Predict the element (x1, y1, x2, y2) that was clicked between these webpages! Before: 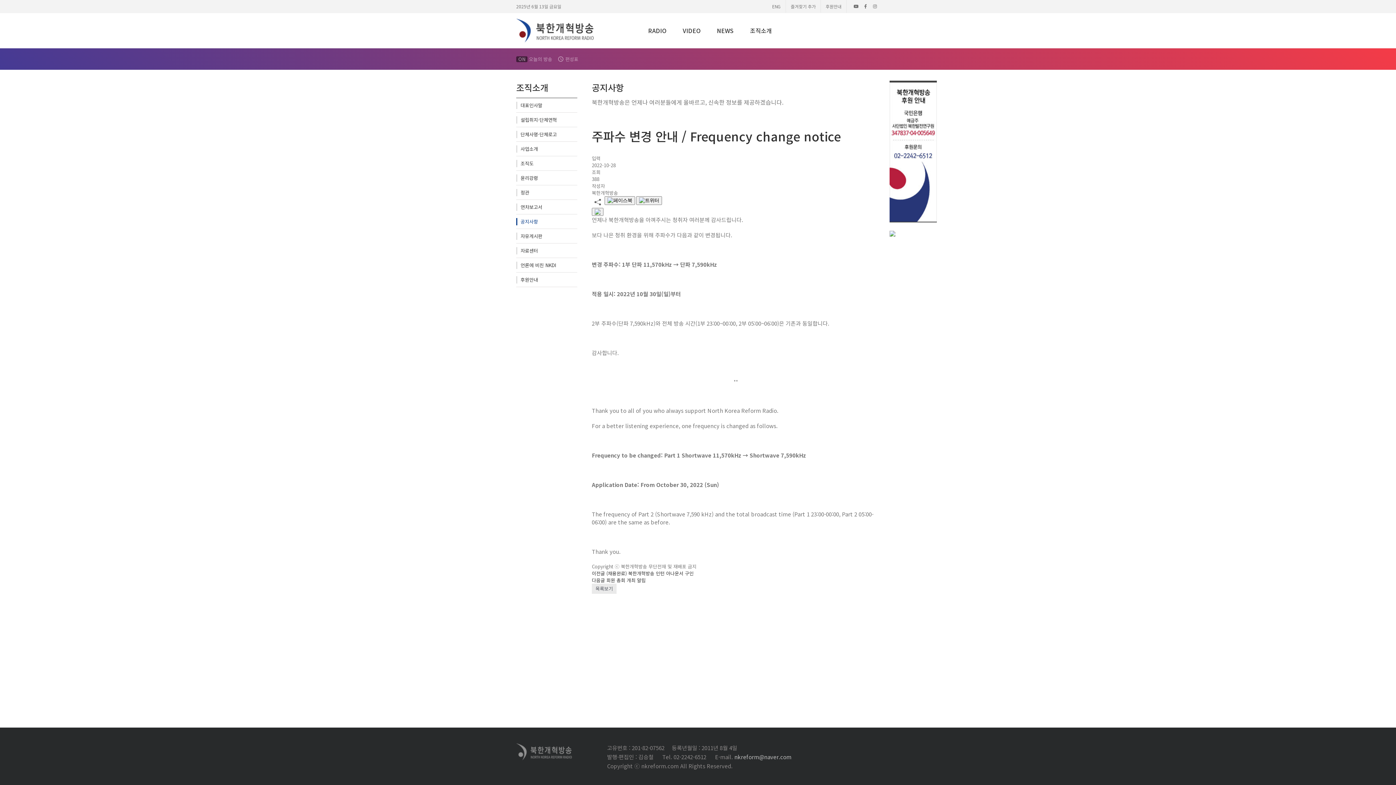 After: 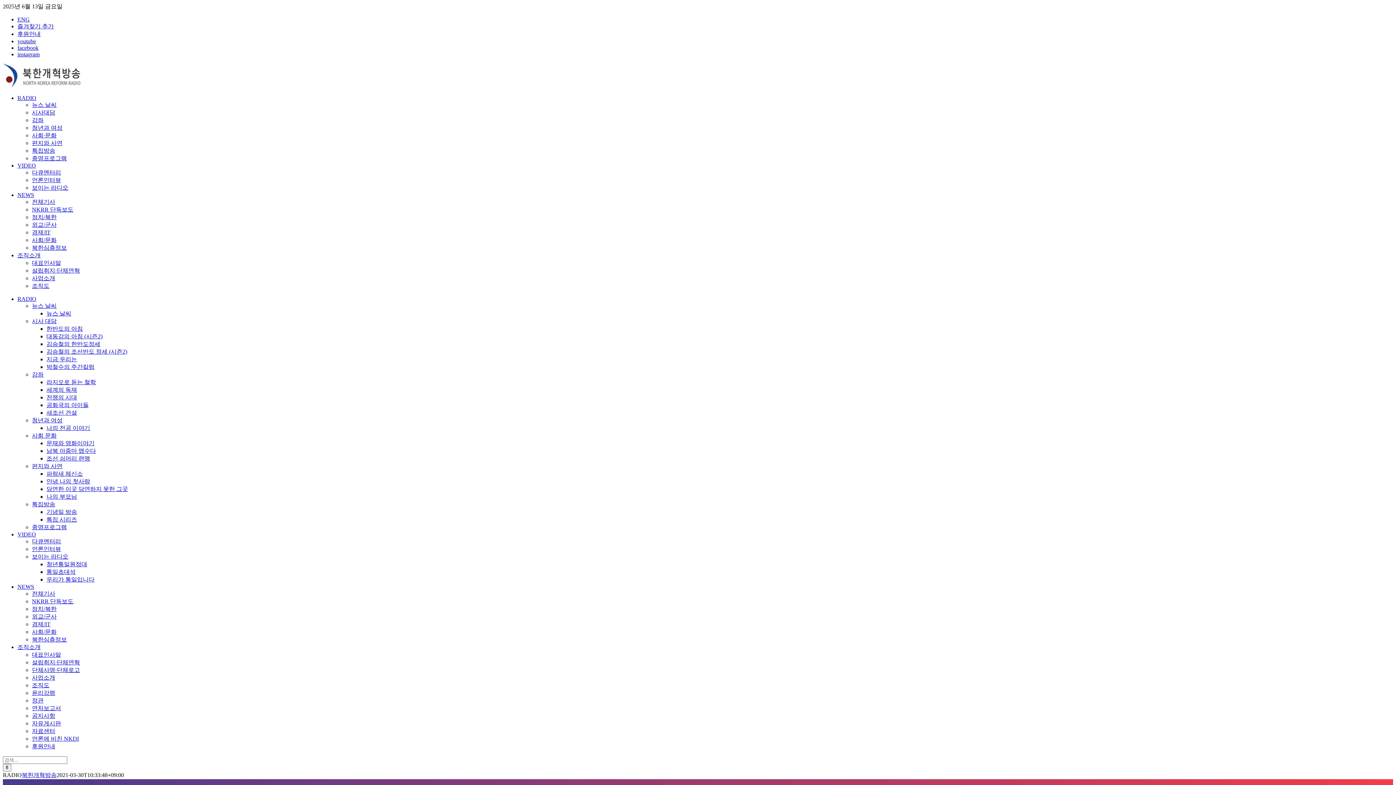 Action: label: RADIO bbox: (648, 13, 666, 48)